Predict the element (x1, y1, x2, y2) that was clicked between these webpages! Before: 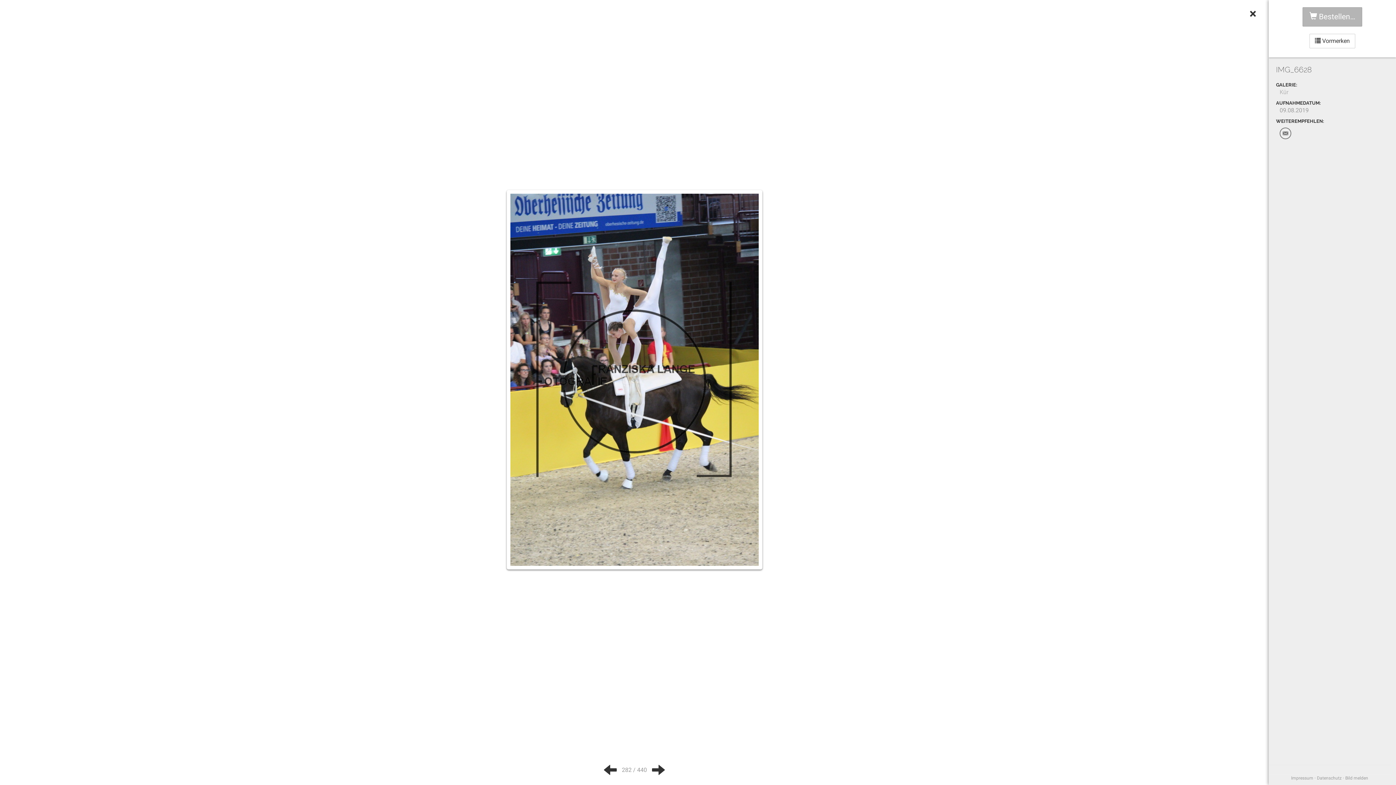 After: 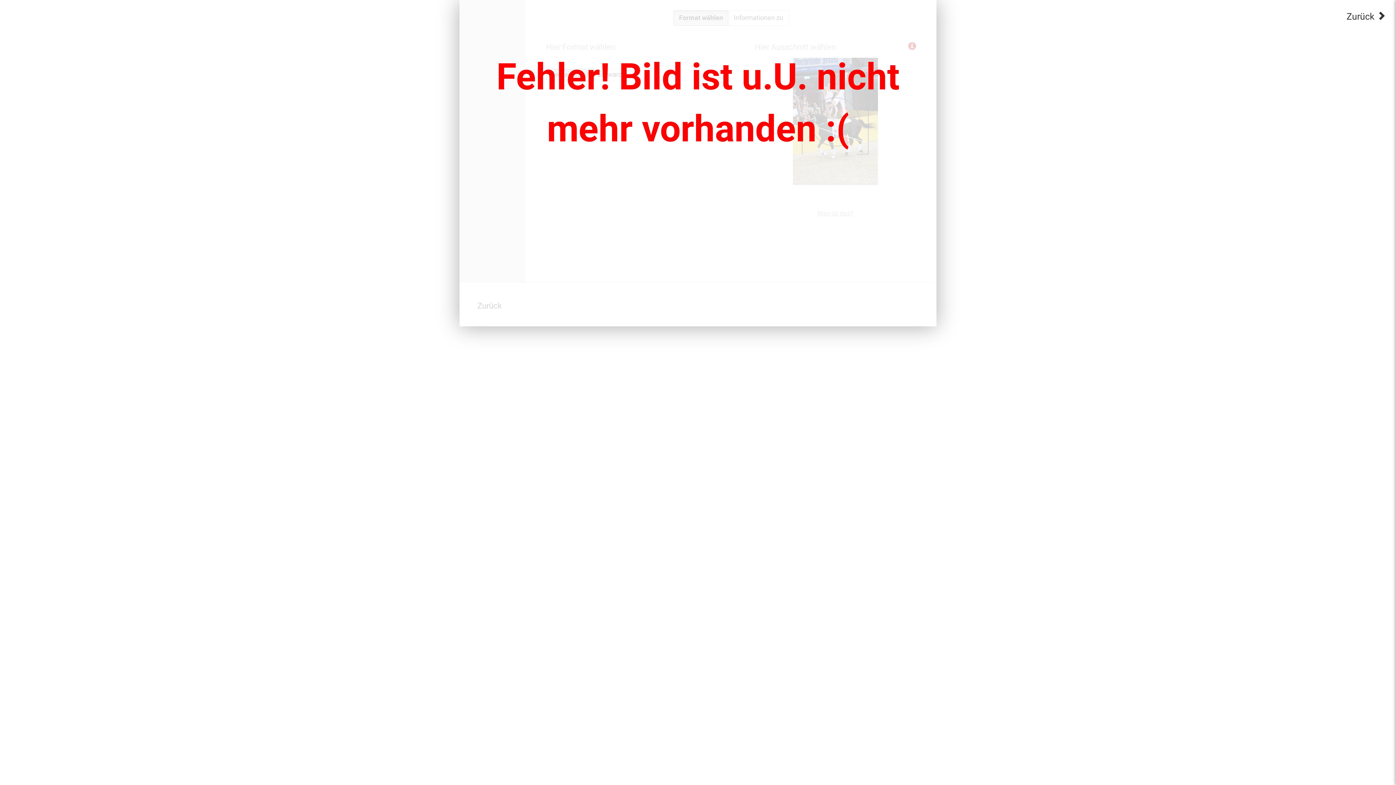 Action: label:  Bestellen… bbox: (1302, 7, 1362, 26)